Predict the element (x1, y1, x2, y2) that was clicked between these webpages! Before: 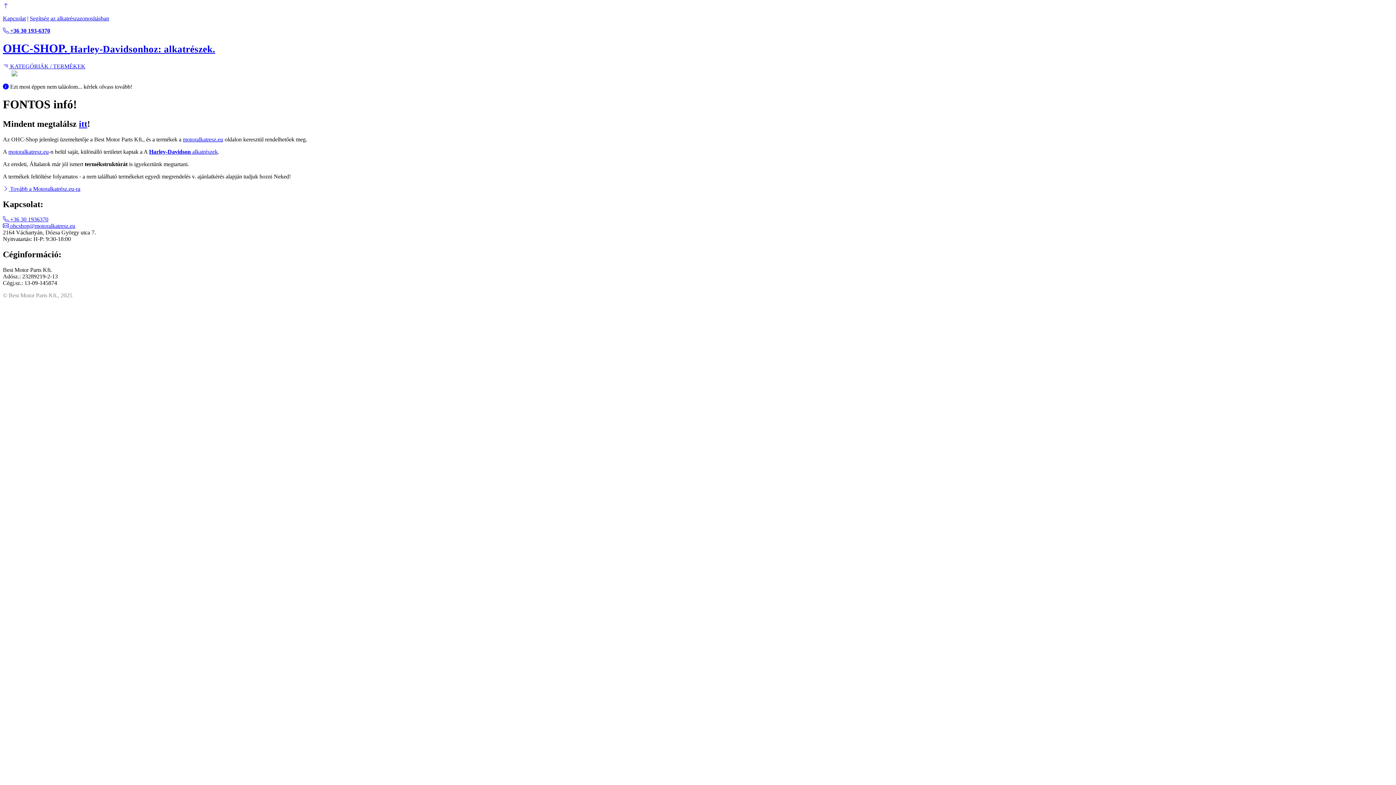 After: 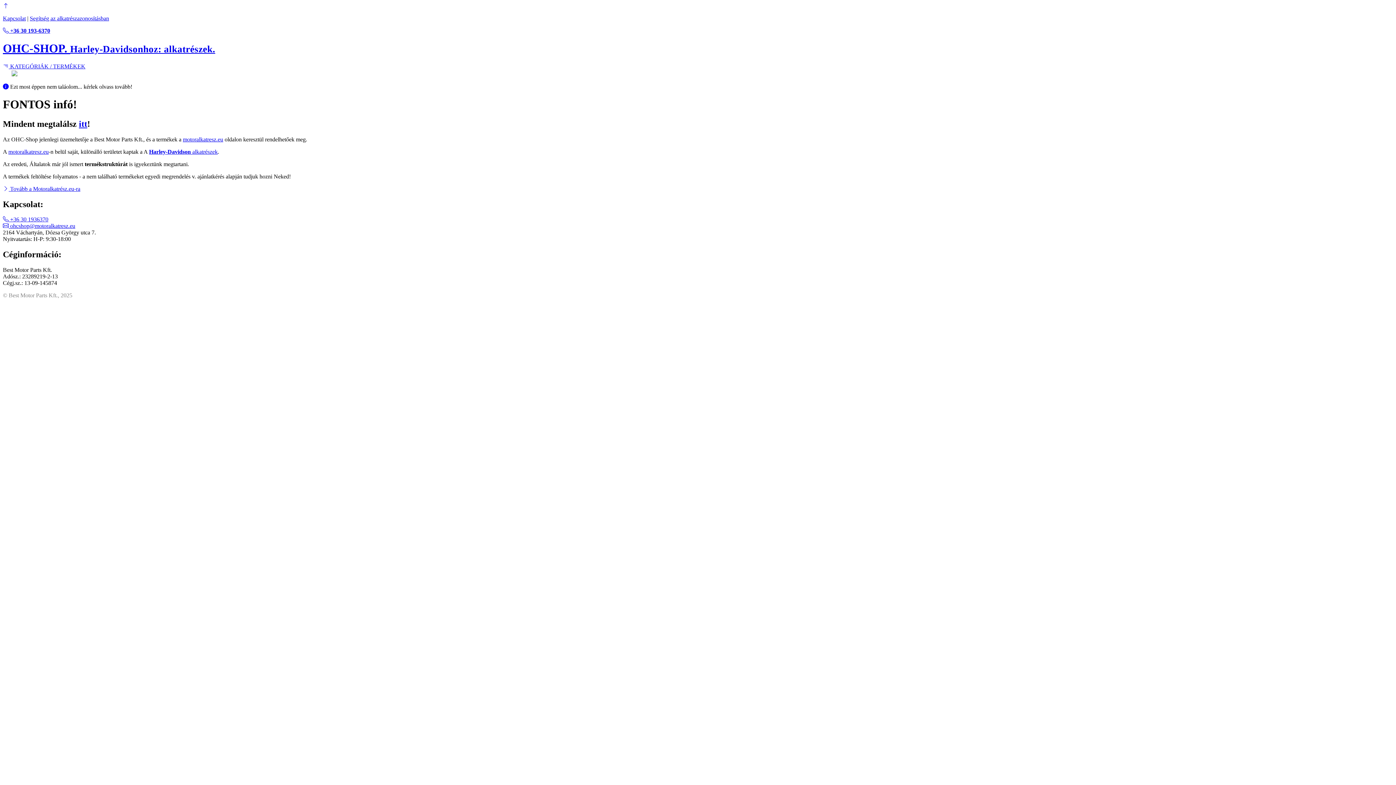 Action: bbox: (2, 2, 8, 9)